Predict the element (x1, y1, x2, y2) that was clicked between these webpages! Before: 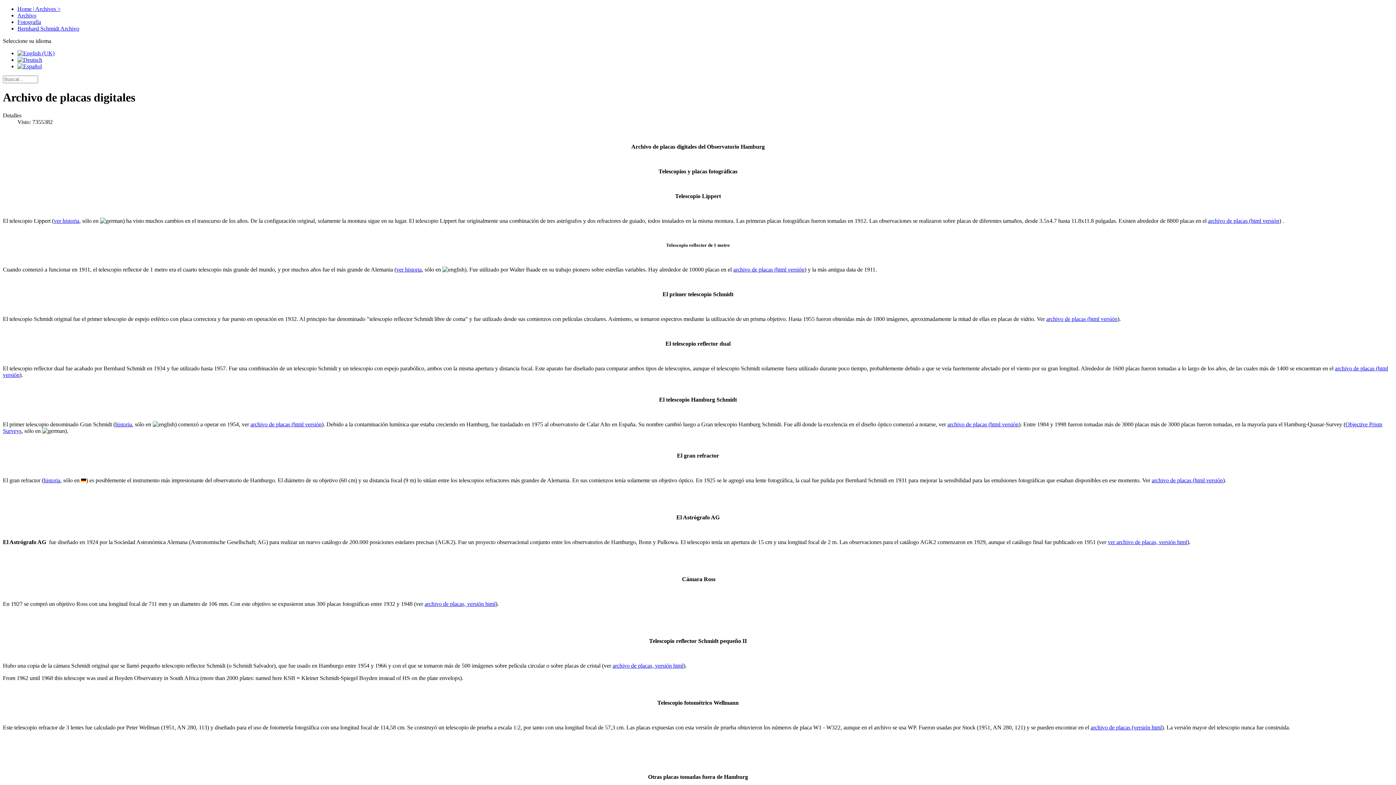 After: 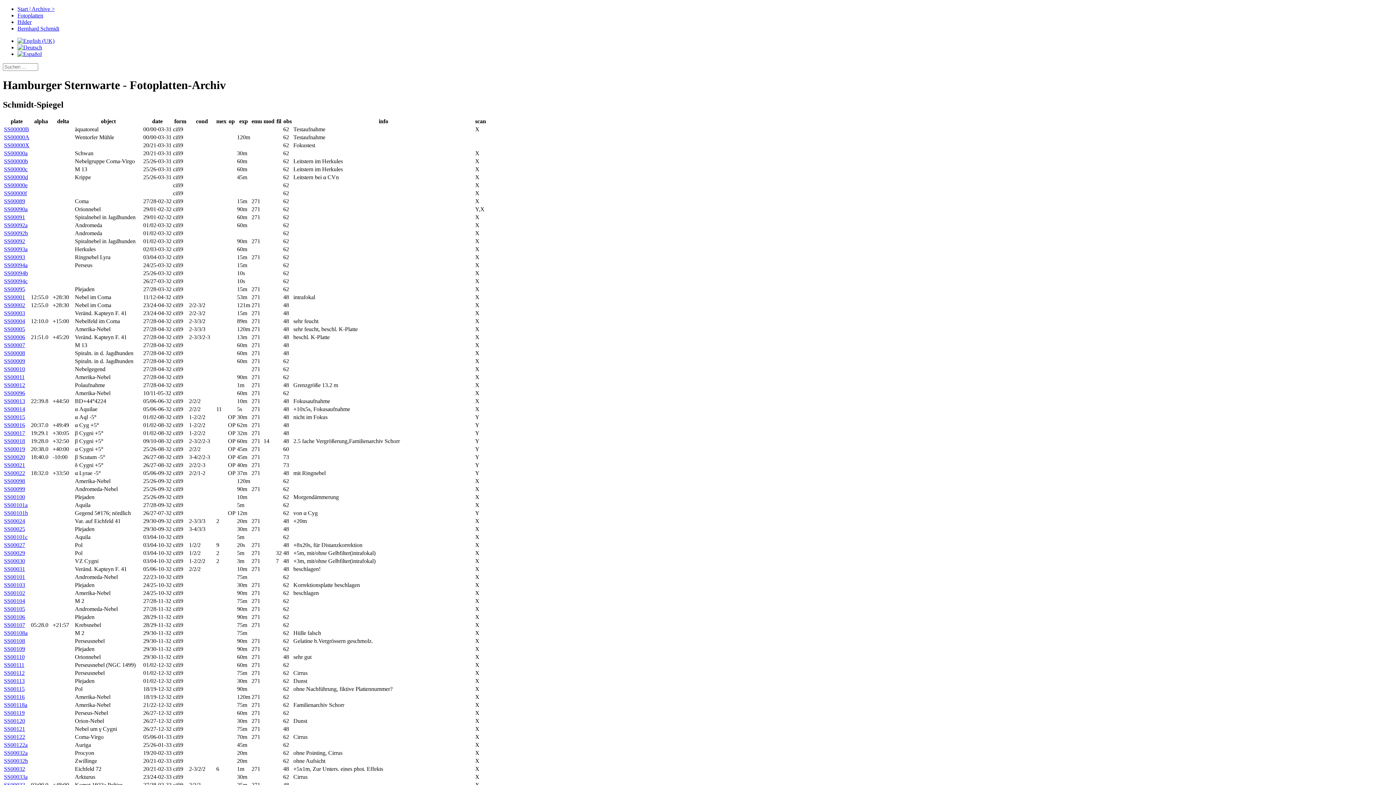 Action: label: archivo de placas (html versión bbox: (1046, 315, 1117, 322)